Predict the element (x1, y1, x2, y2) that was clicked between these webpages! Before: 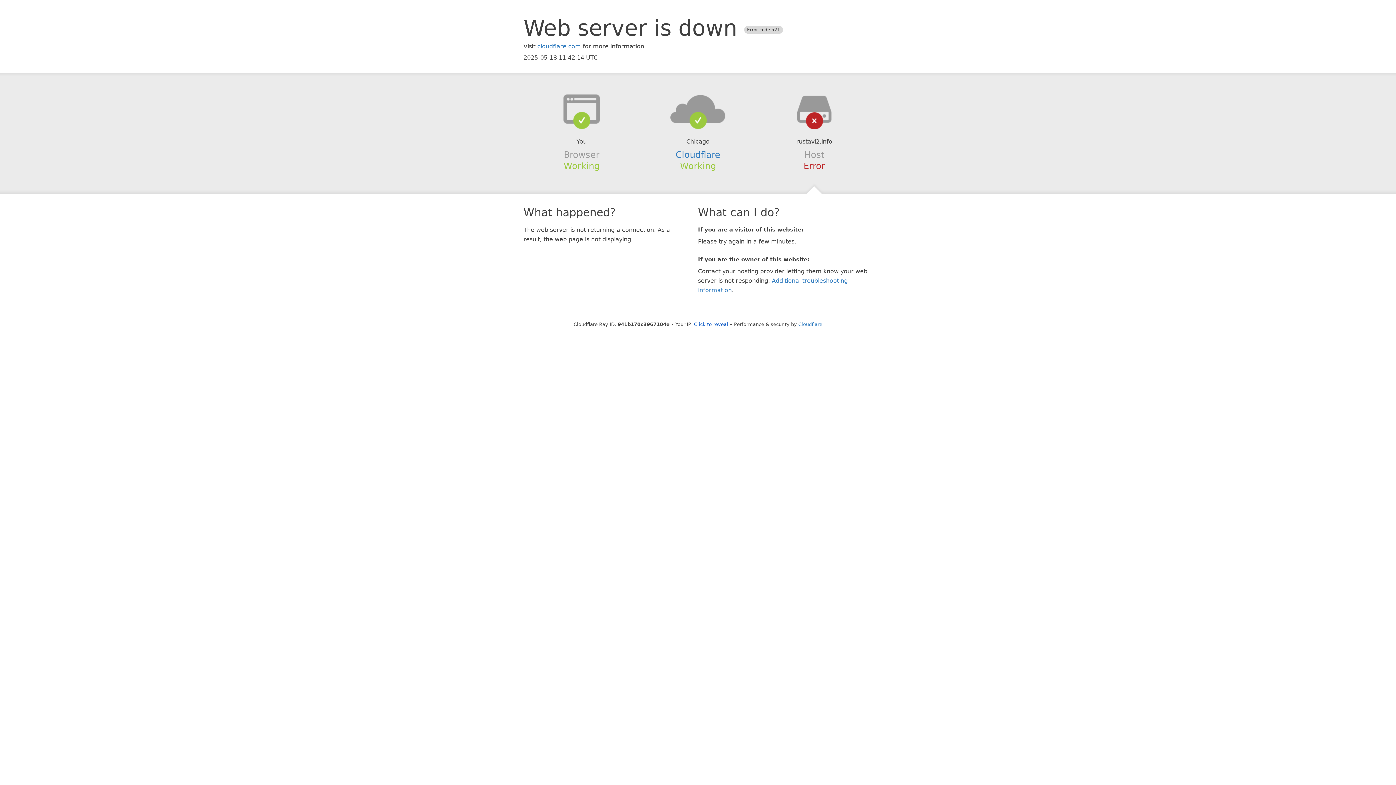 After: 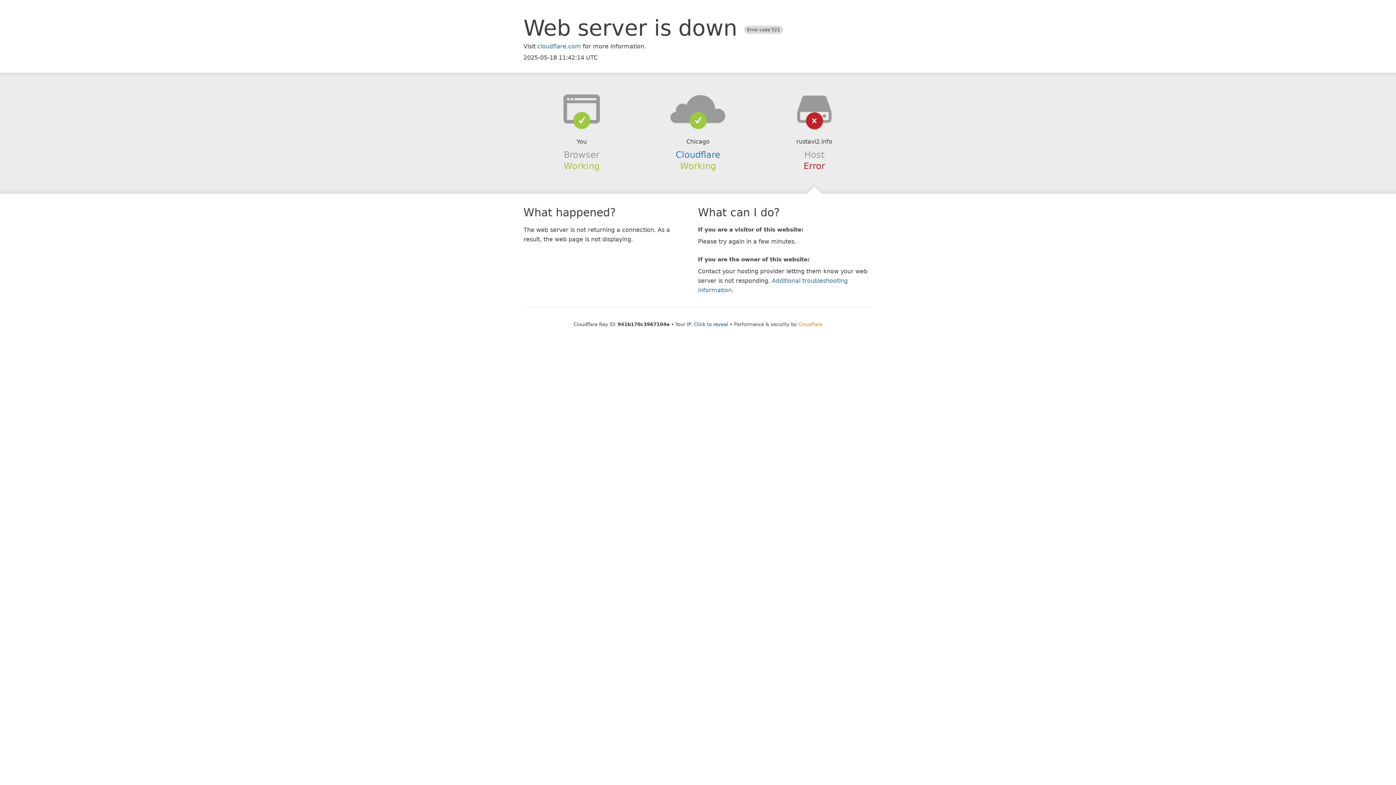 Action: bbox: (798, 321, 822, 327) label: Cloudflare